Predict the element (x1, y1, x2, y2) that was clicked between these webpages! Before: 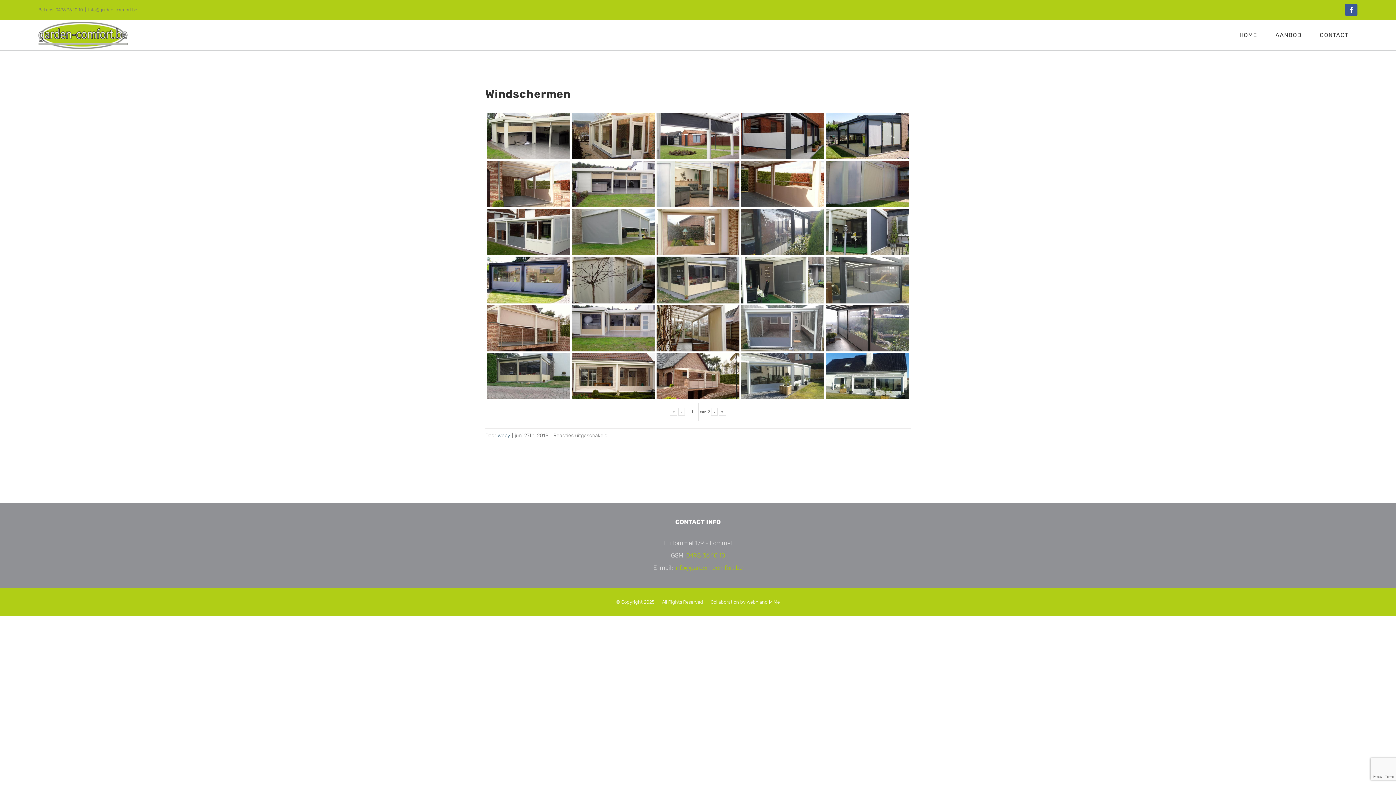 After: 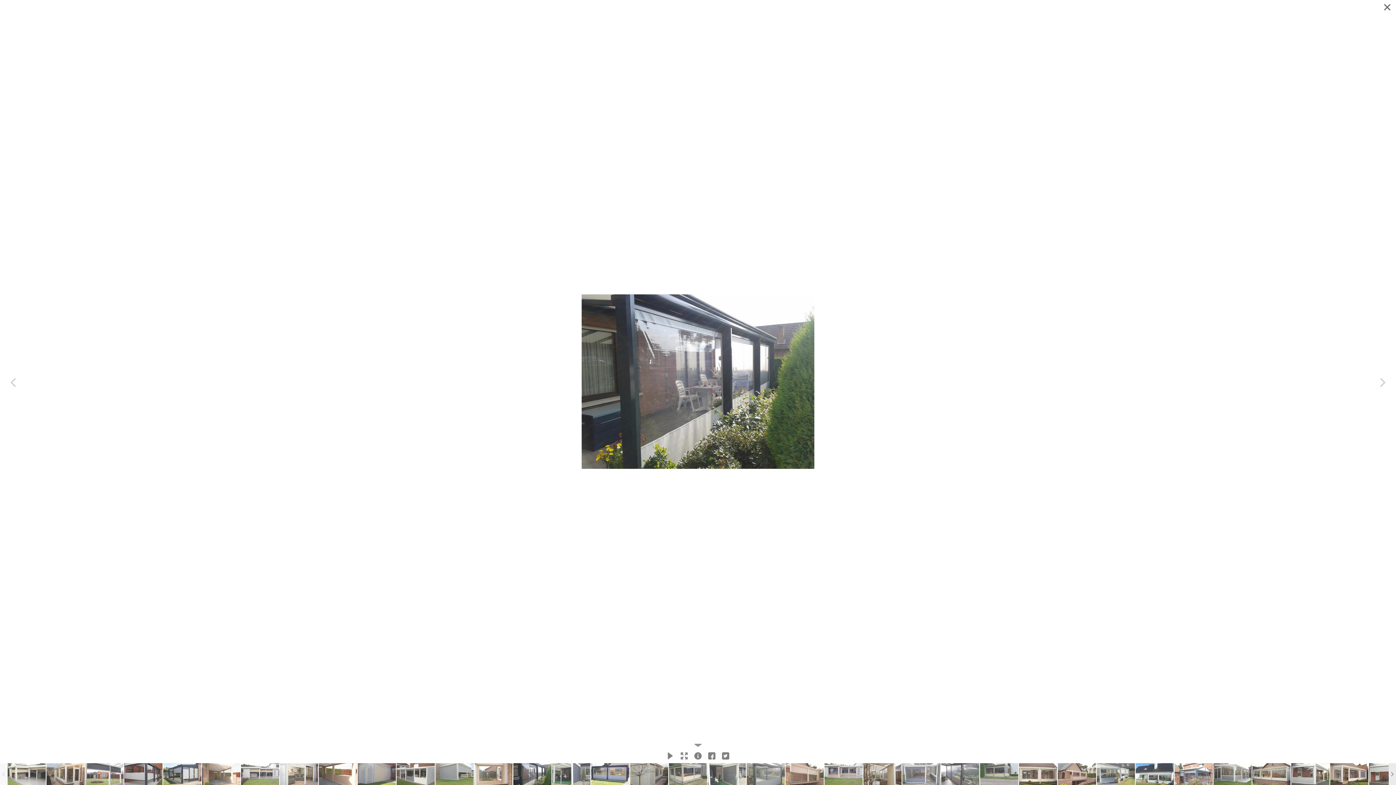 Action: bbox: (741, 208, 824, 255) label: 6ae2bedac2010ef0e9a57ac13d0e3dd46703d99b